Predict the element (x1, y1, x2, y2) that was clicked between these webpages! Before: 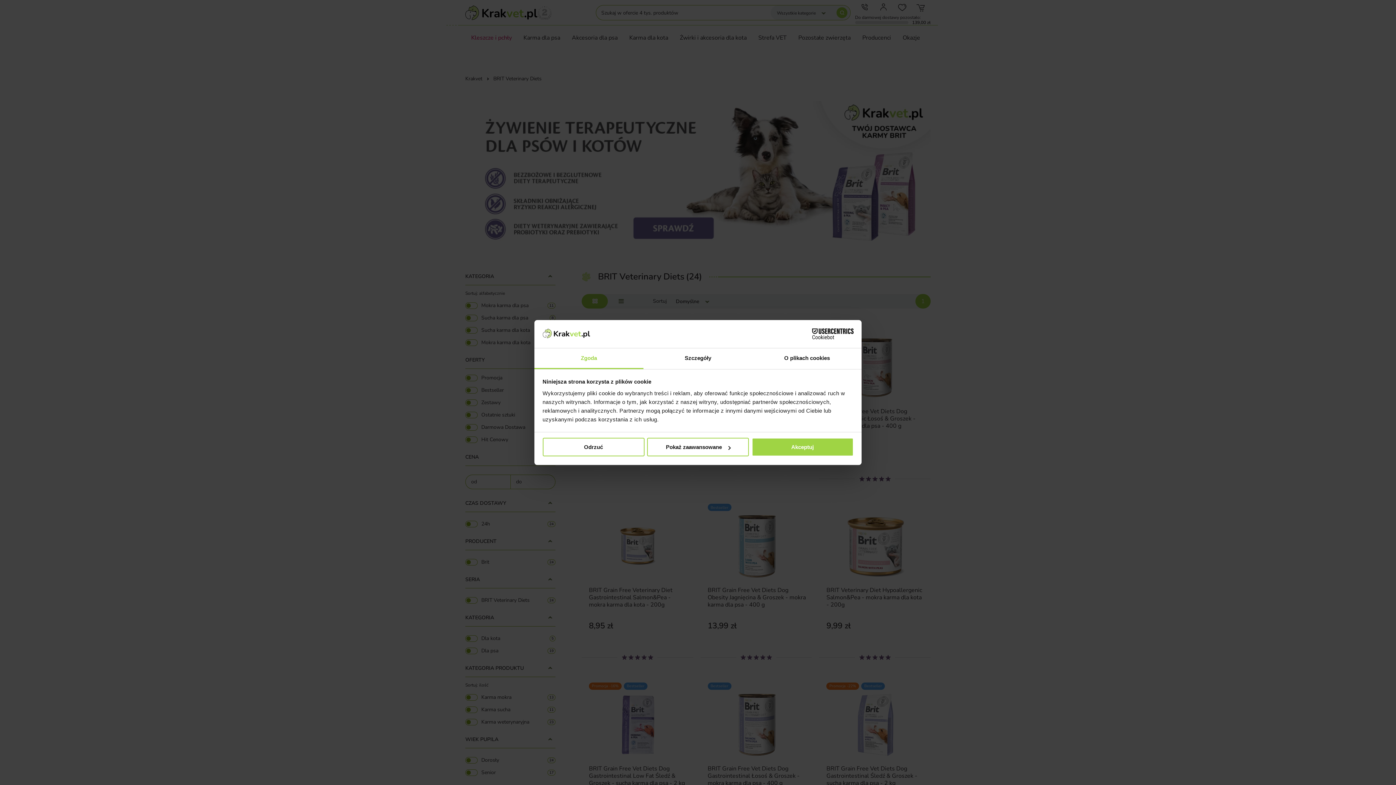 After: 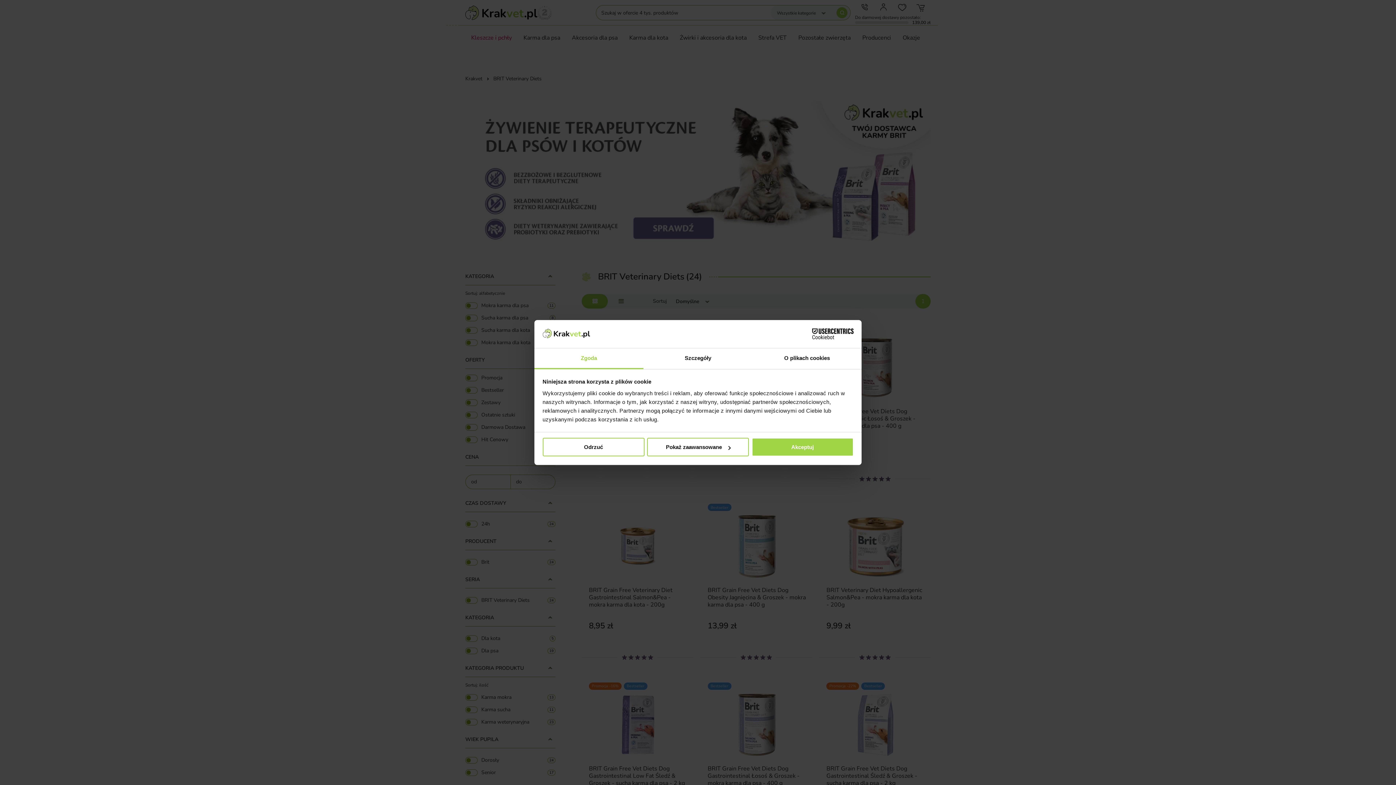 Action: label: Cookiebot - opens in a new window bbox: (790, 328, 853, 339)